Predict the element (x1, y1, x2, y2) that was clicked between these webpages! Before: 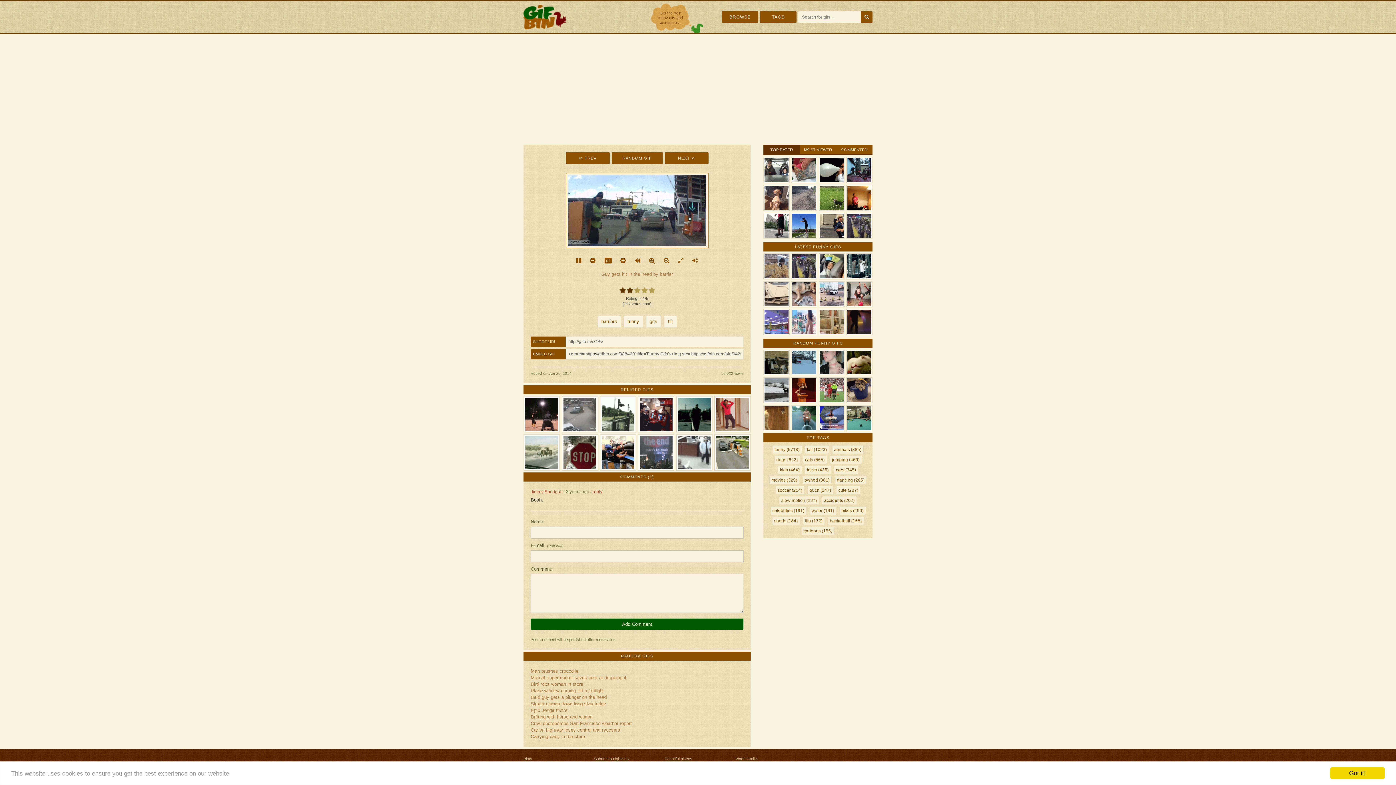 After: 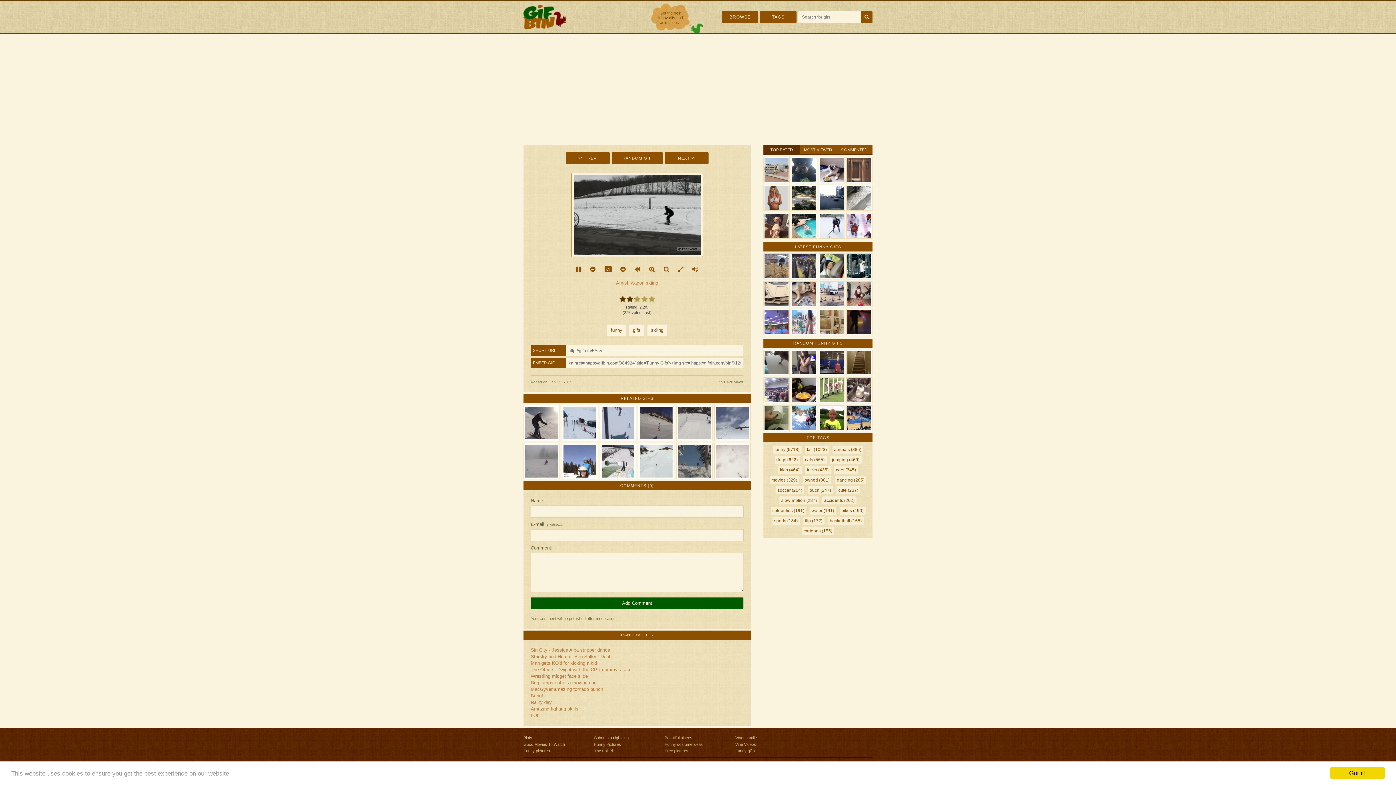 Action: bbox: (764, 378, 788, 402)